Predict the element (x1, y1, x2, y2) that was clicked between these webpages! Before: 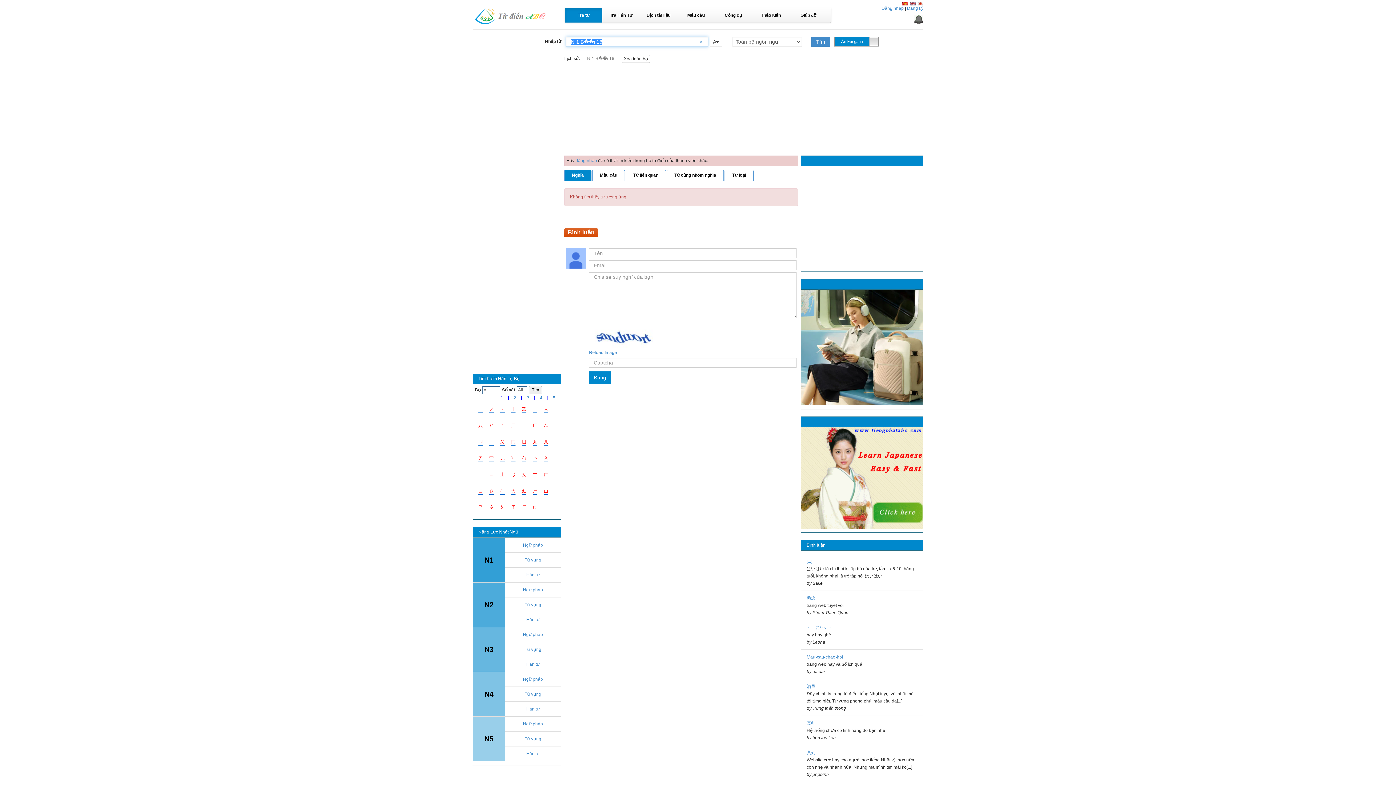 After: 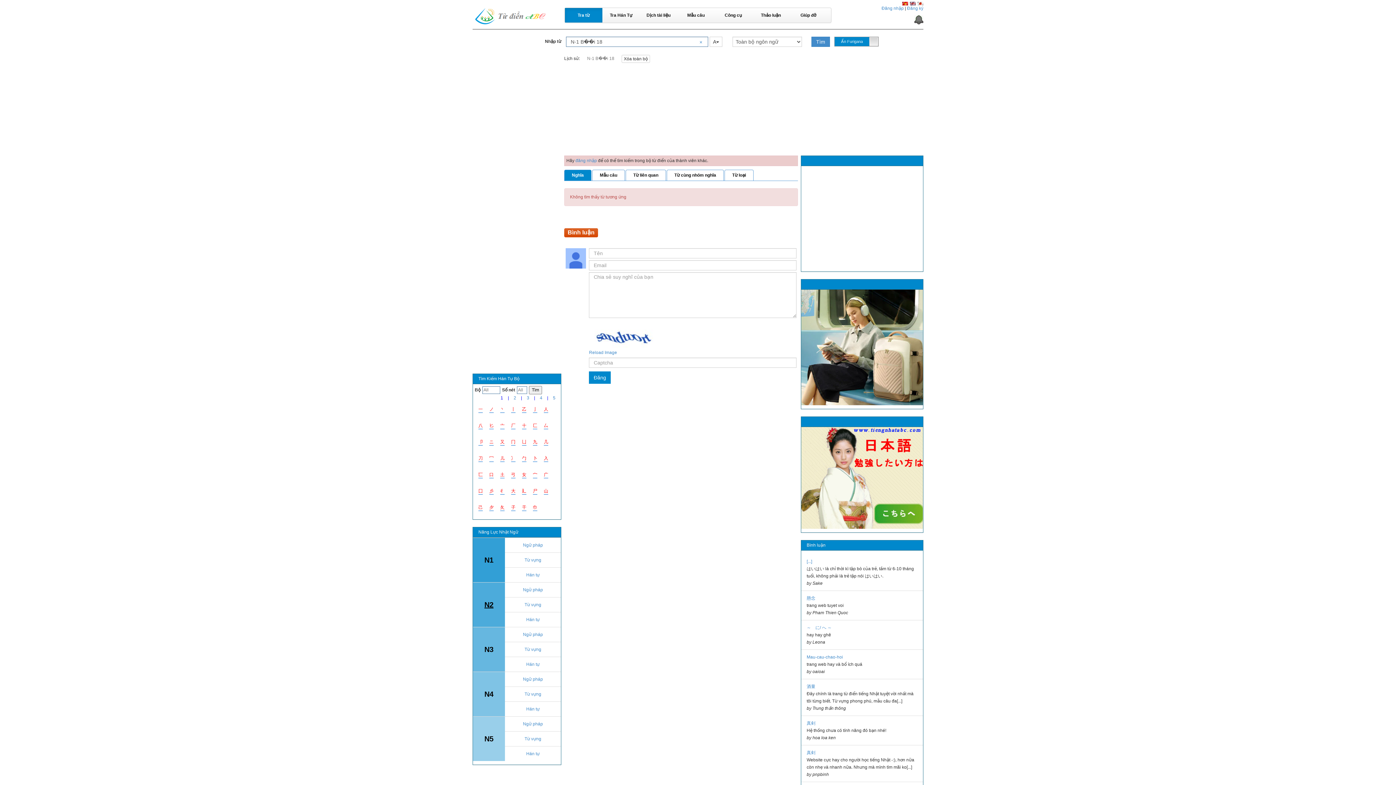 Action: label: N2 bbox: (484, 601, 493, 609)